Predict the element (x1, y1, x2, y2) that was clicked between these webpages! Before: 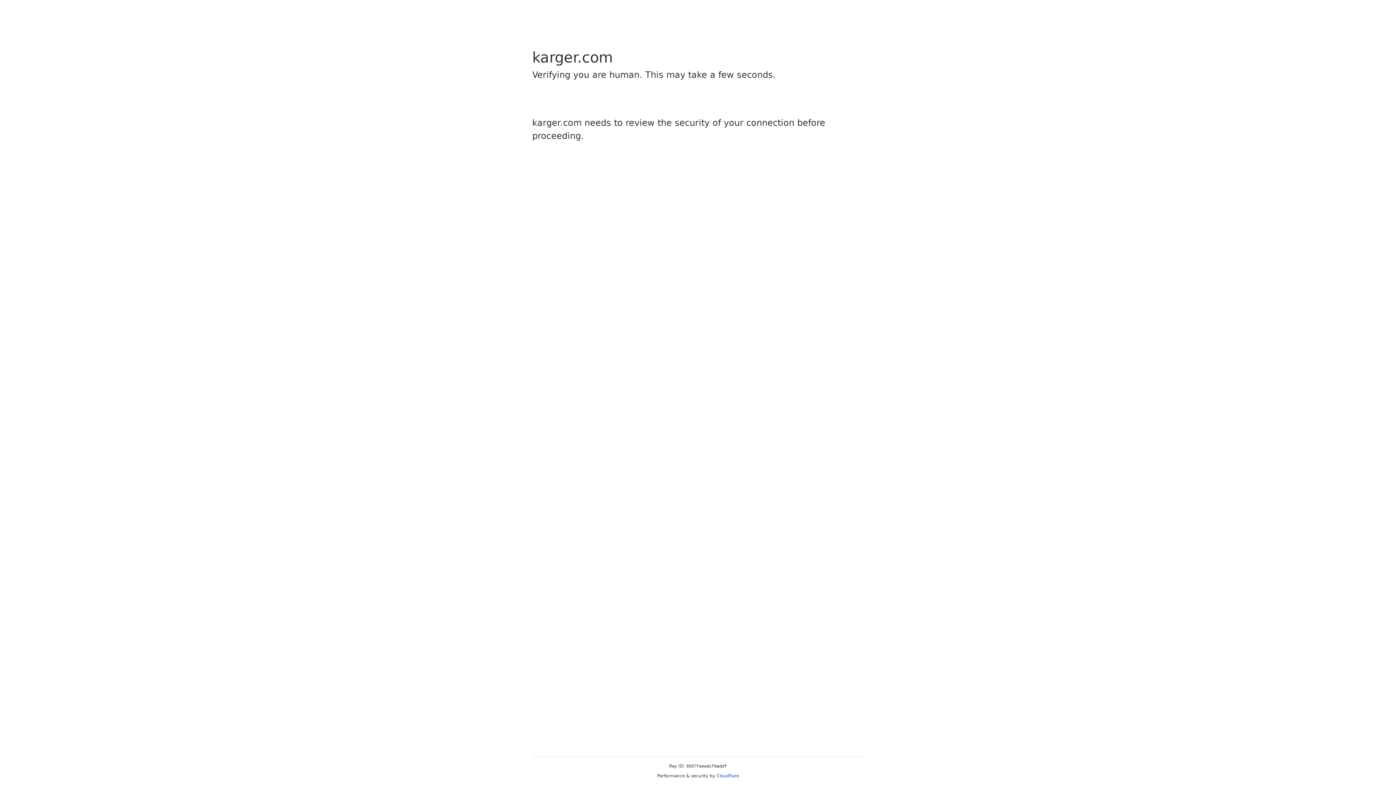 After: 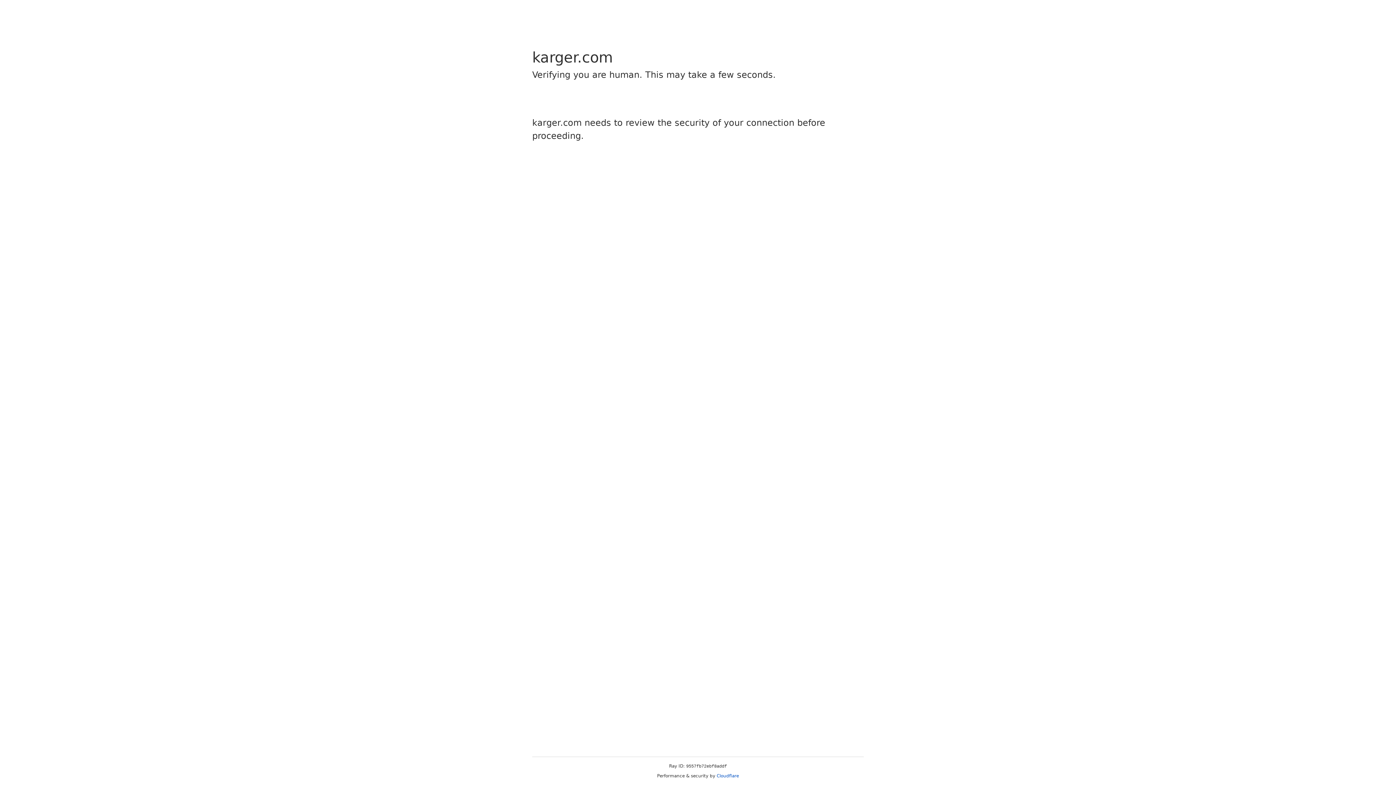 Action: label: Cloudflare bbox: (716, 773, 739, 778)